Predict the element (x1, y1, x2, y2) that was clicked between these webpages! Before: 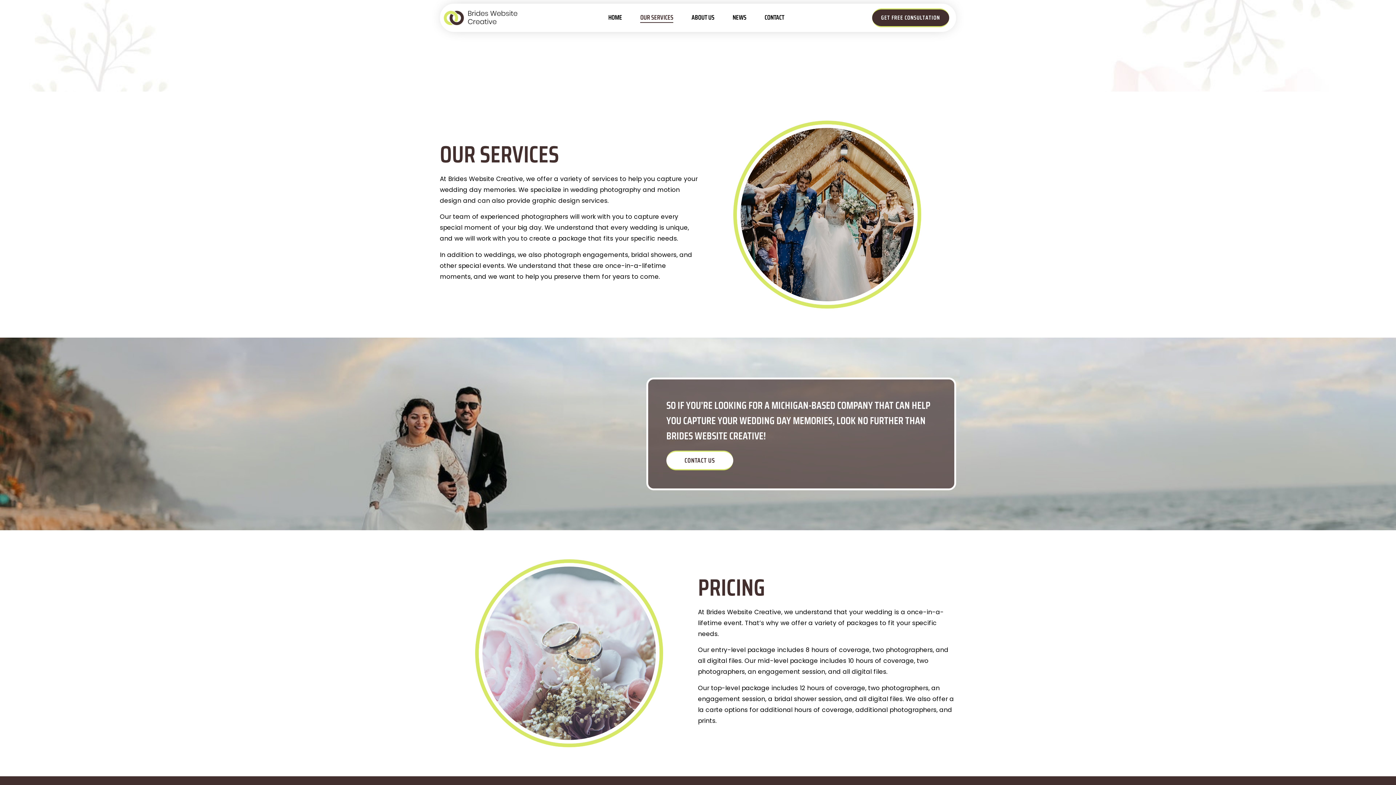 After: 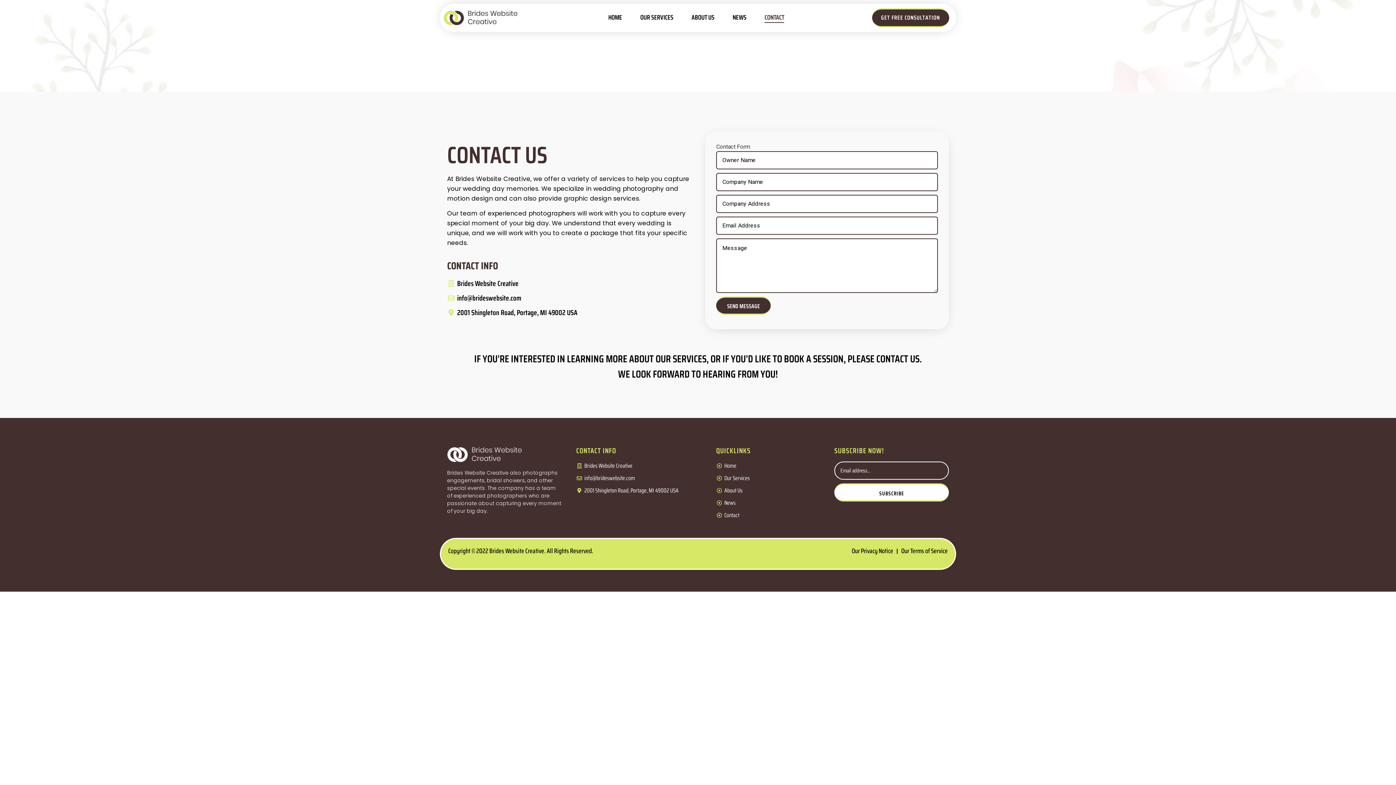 Action: label: CONTACT US bbox: (666, 451, 733, 470)